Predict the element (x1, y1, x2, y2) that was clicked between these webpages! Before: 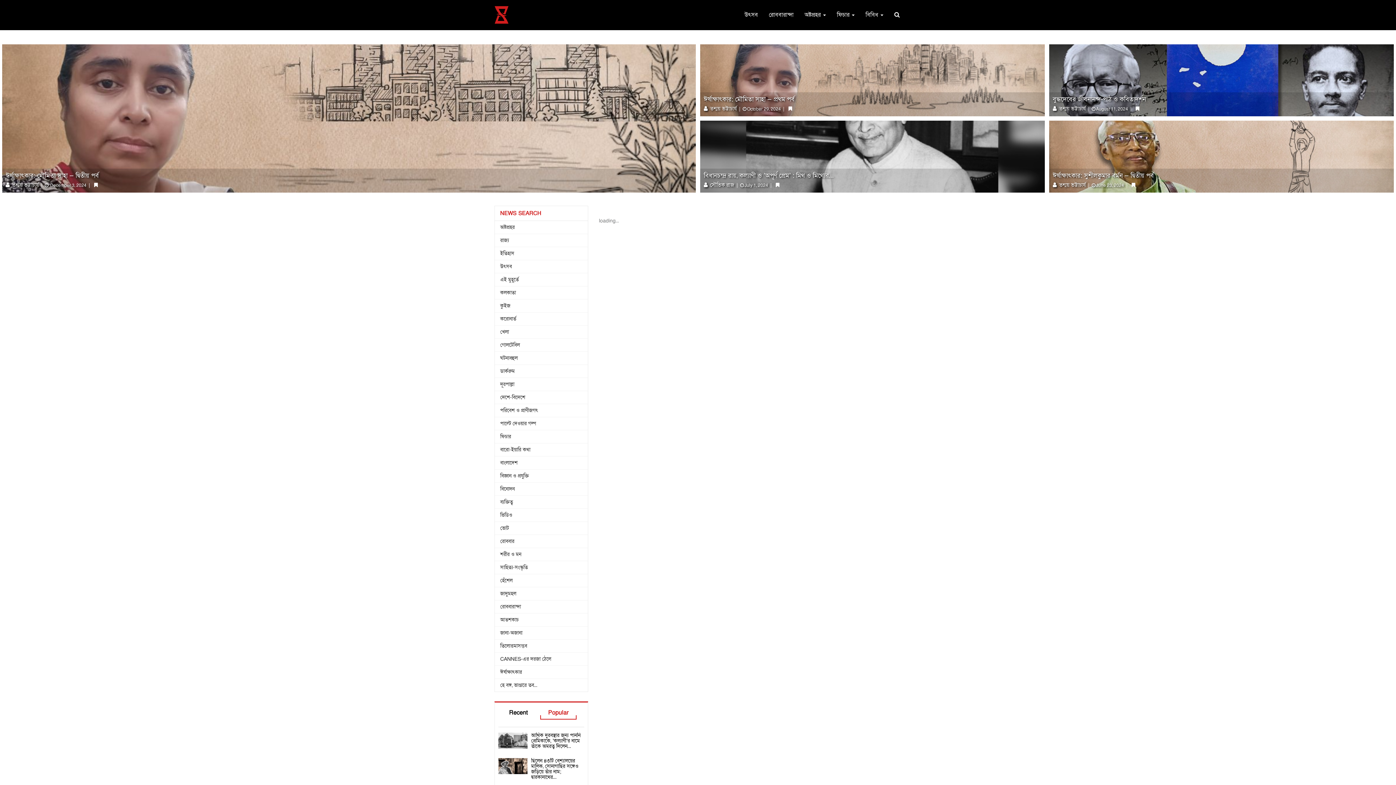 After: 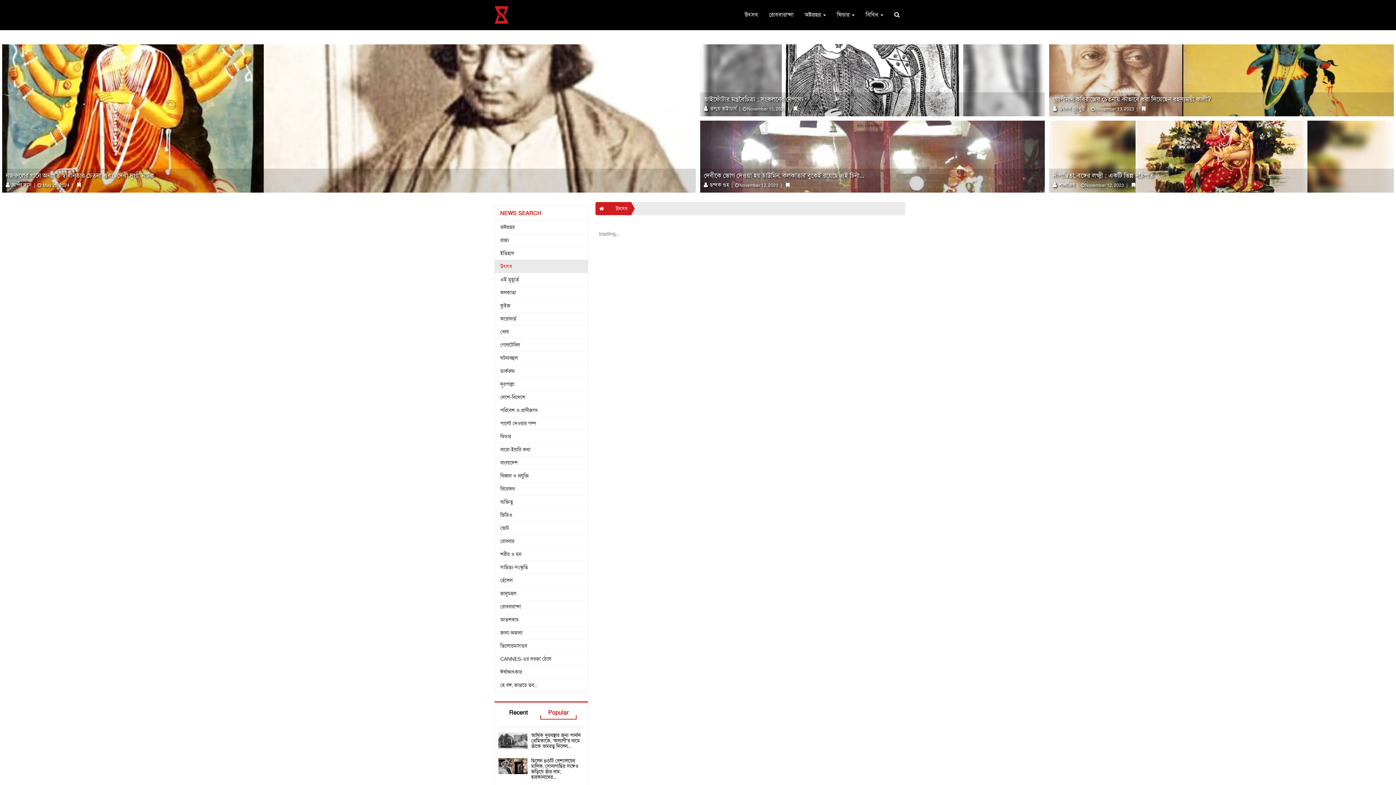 Action: bbox: (739, 0, 763, 29) label: উৎসব